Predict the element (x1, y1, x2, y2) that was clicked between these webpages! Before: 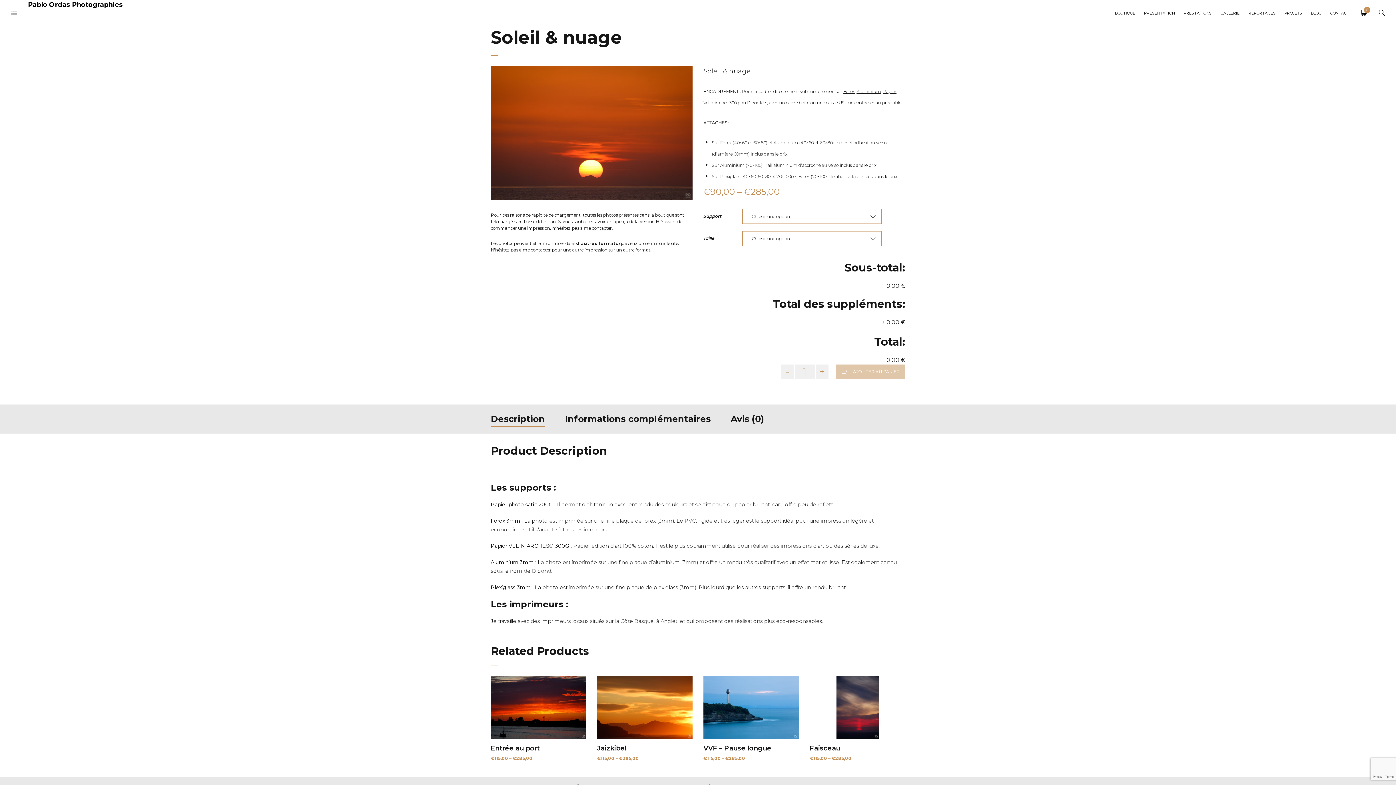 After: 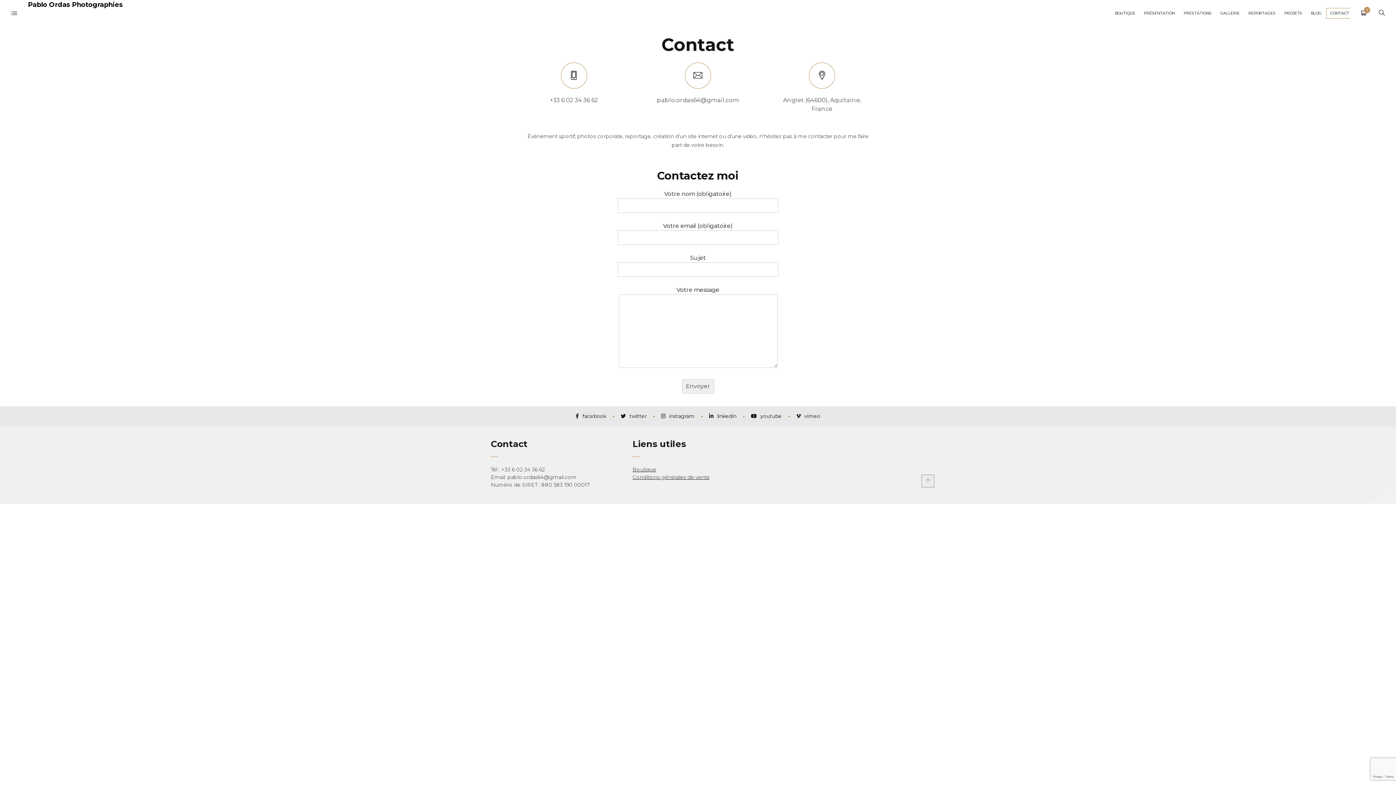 Action: bbox: (1326, 0, 1350, 27) label: CONTACT